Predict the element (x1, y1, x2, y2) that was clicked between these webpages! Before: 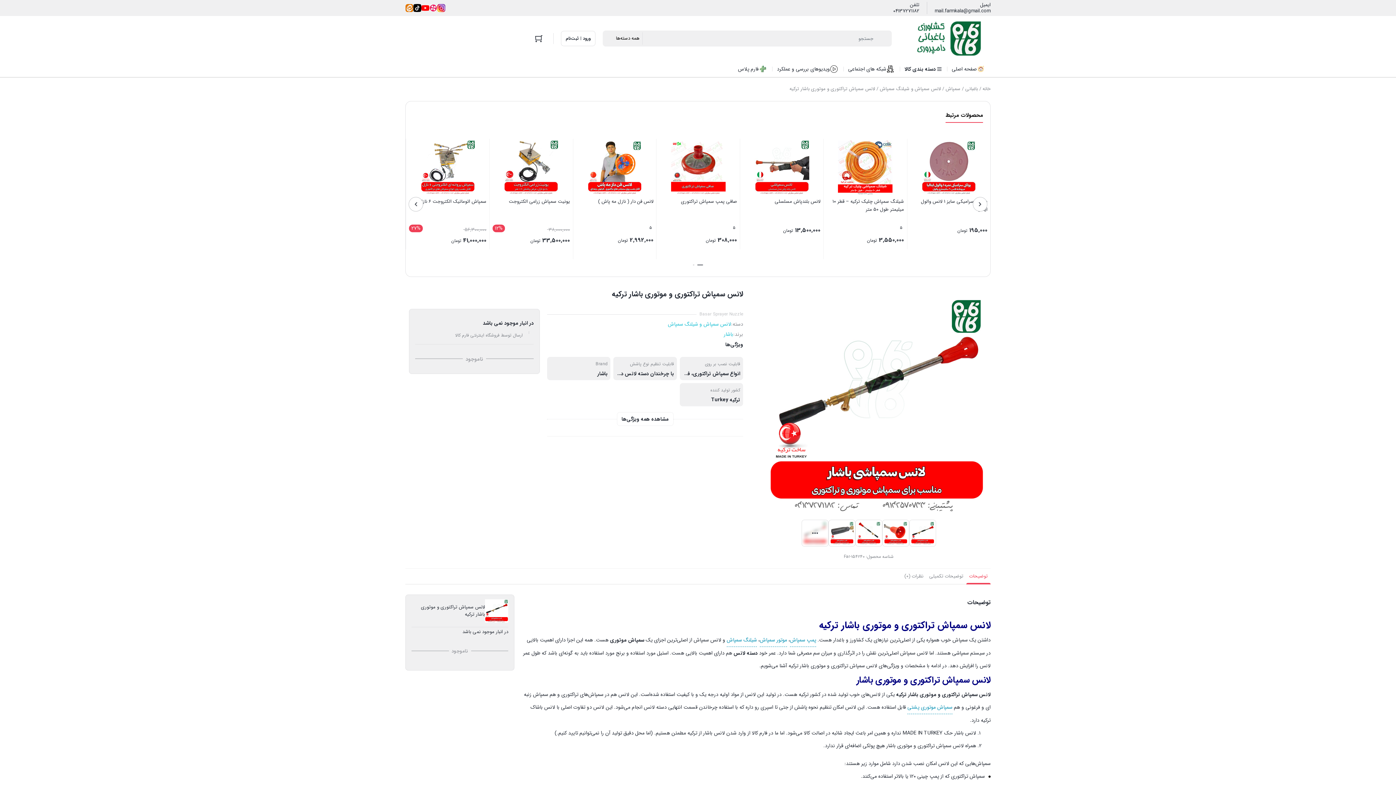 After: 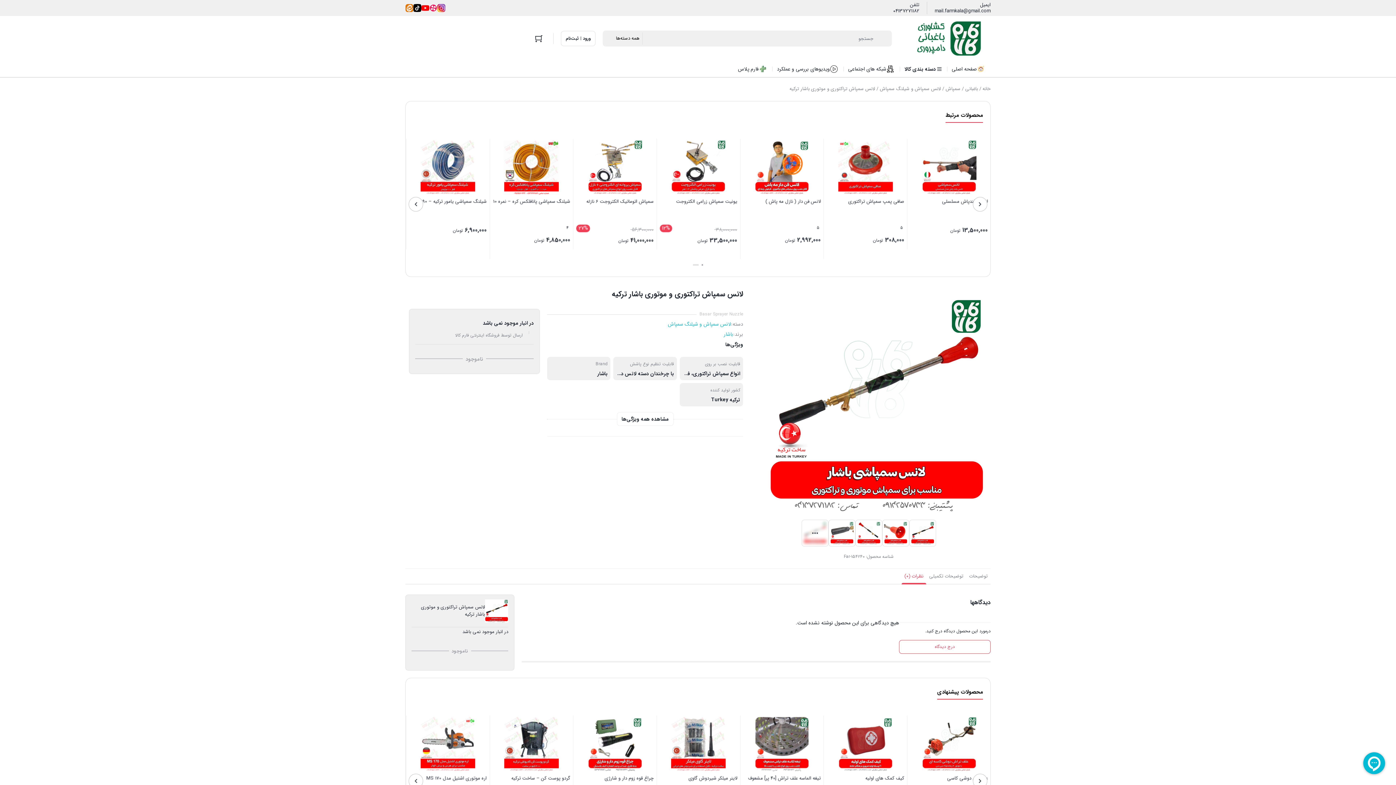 Action: bbox: (901, 569, 926, 584) label: نظرات (0)